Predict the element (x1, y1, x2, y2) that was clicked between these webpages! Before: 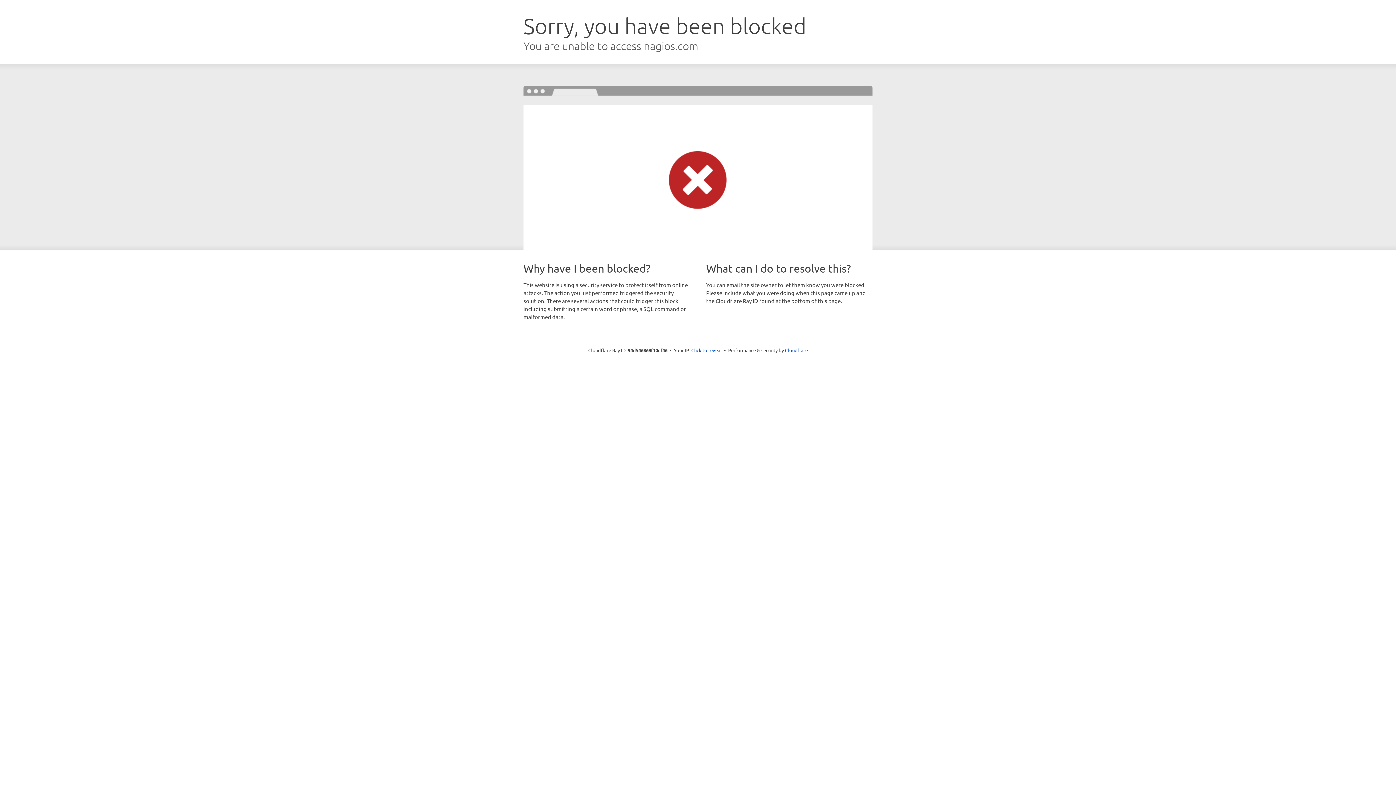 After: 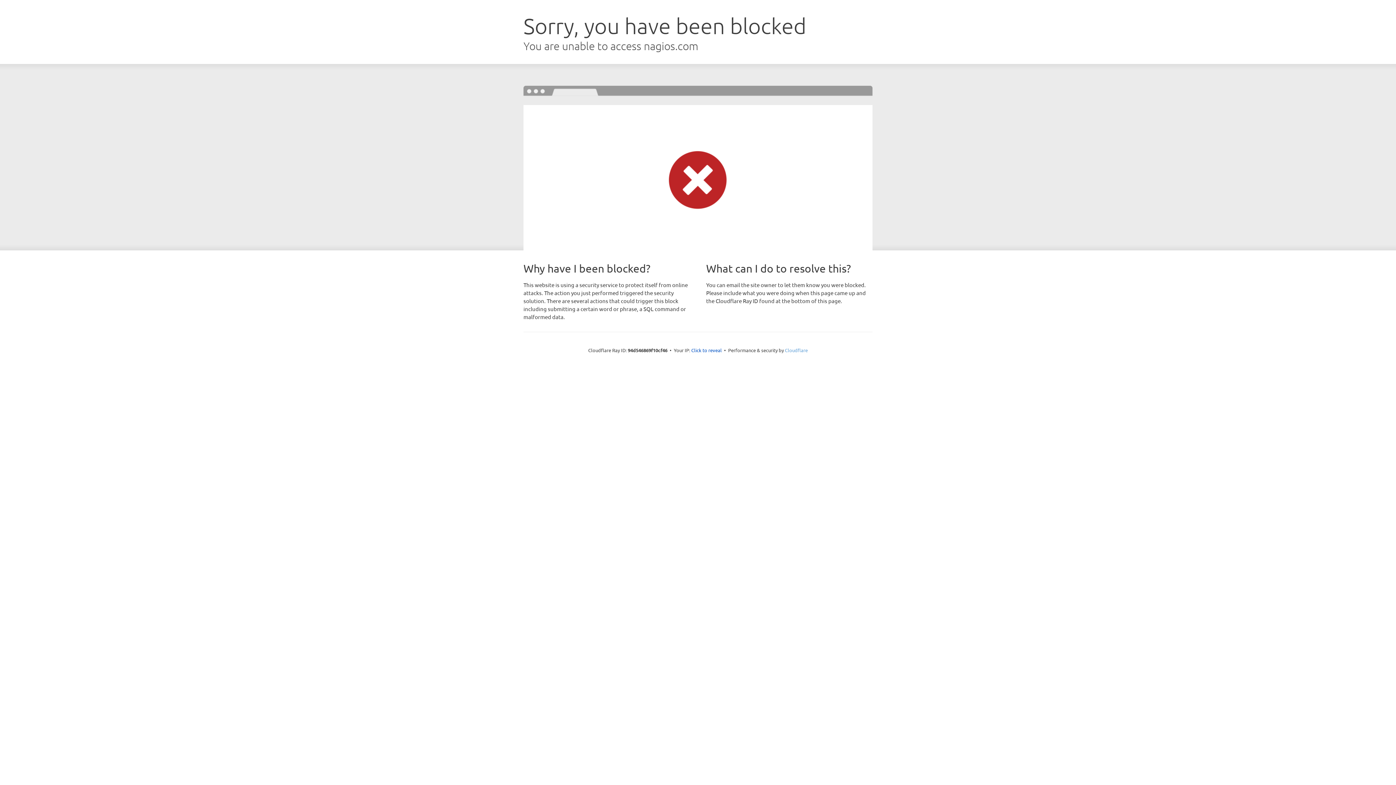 Action: bbox: (785, 347, 808, 353) label: Cloudflare